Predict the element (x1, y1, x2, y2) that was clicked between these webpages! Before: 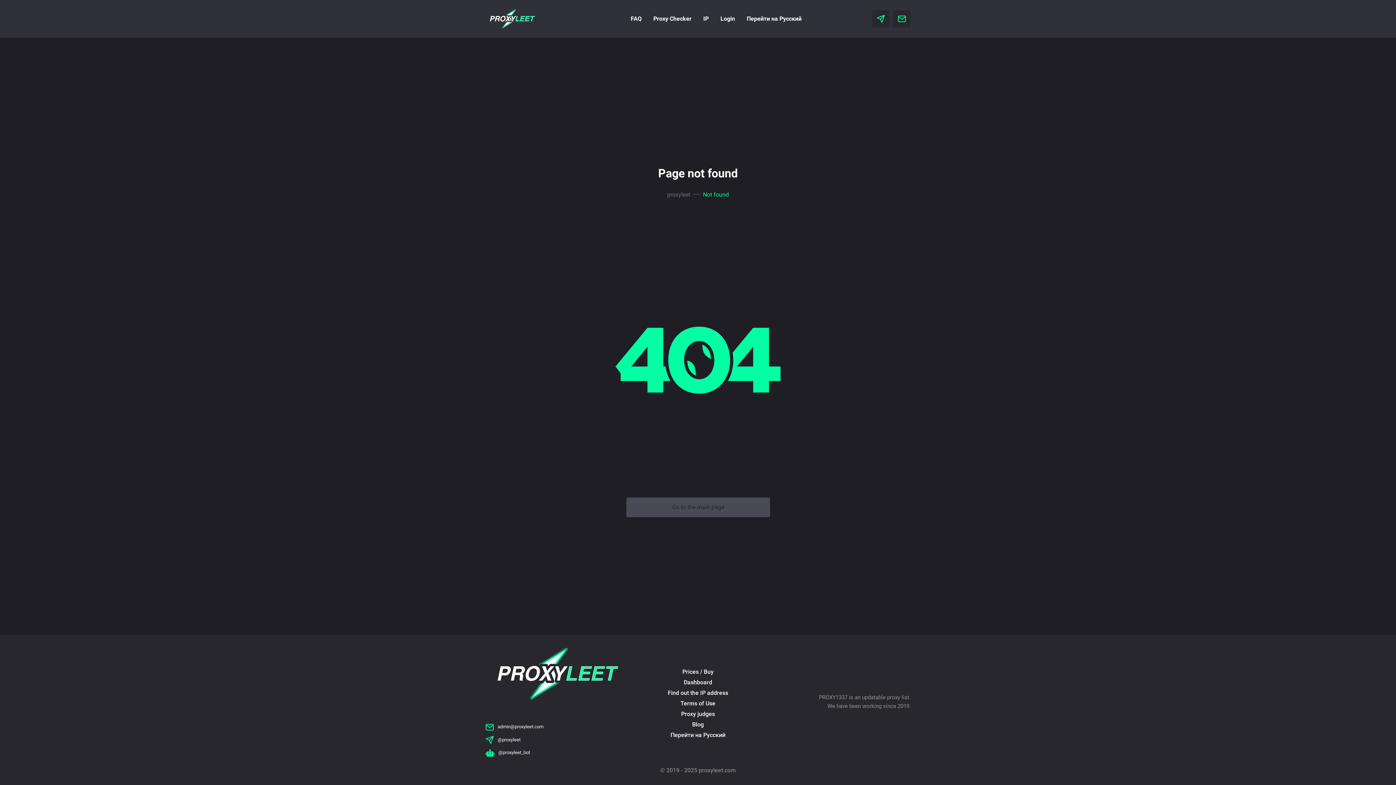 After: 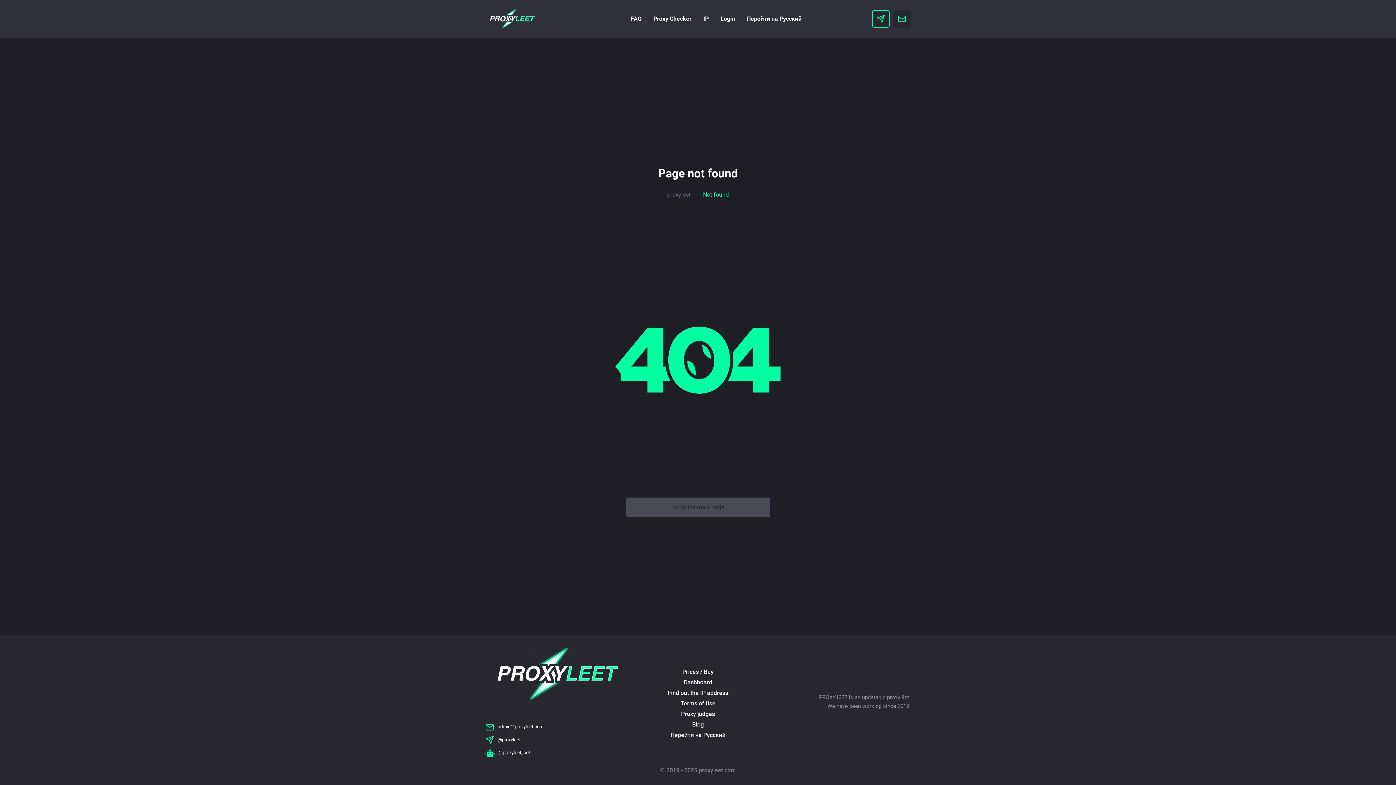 Action: bbox: (872, 10, 889, 27)